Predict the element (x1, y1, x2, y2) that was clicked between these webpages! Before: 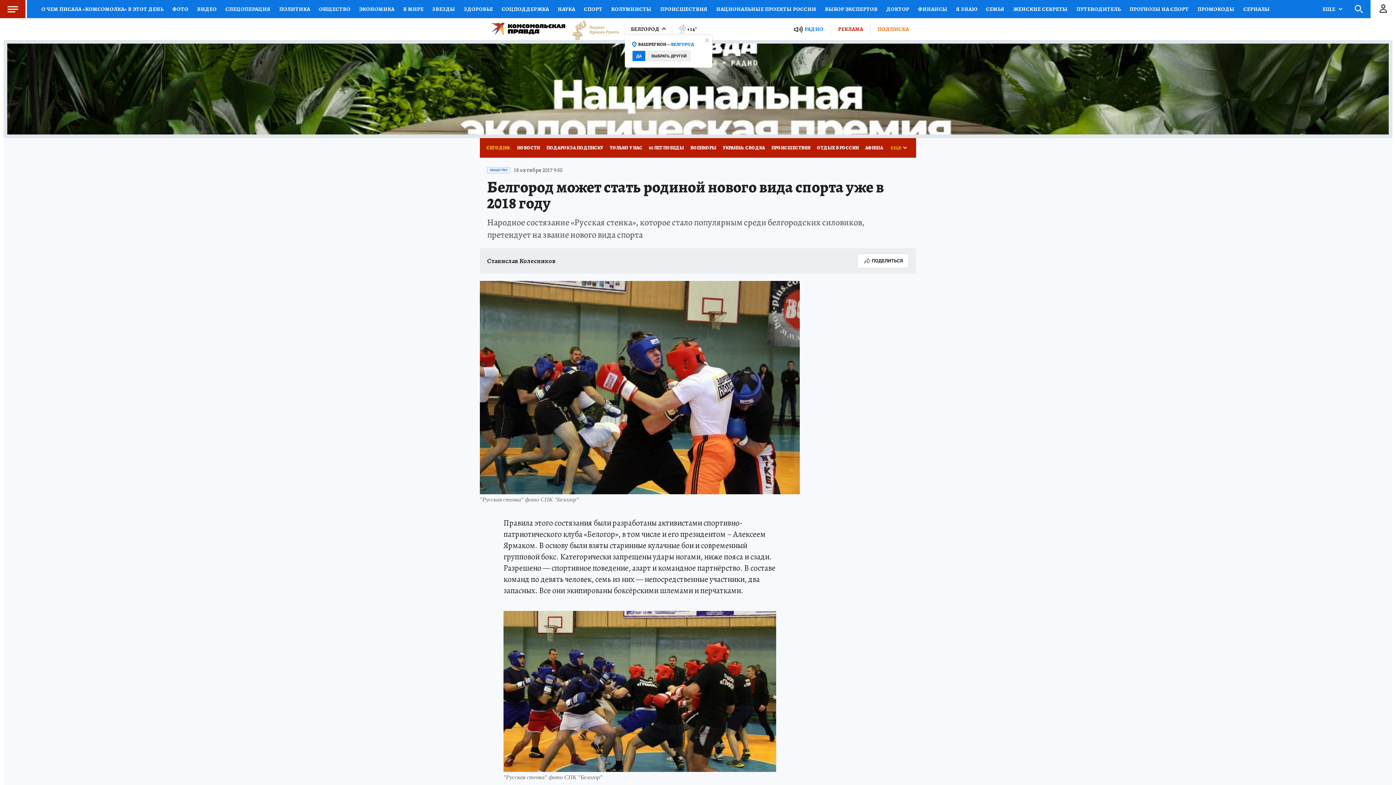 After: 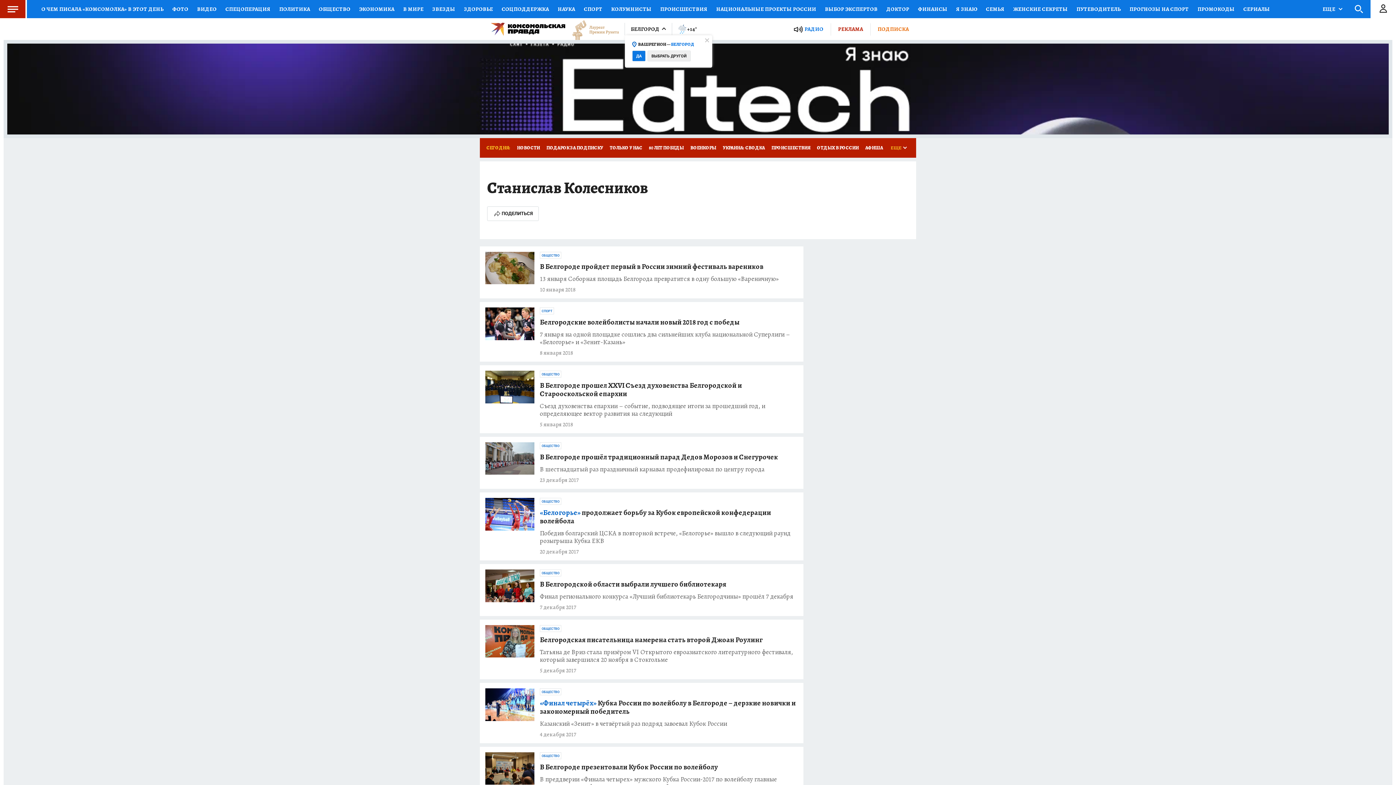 Action: bbox: (487, 257, 556, 264) label: Станислав Колесников